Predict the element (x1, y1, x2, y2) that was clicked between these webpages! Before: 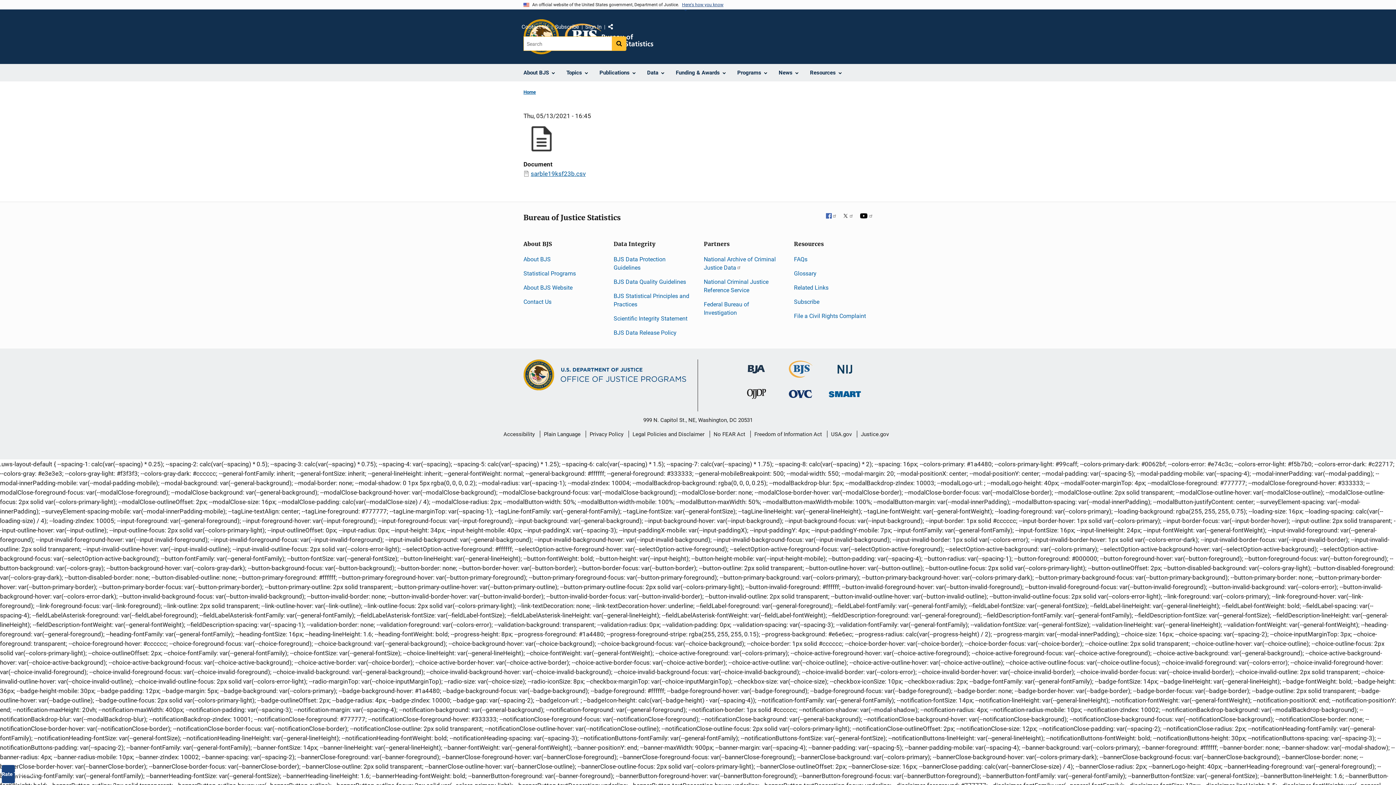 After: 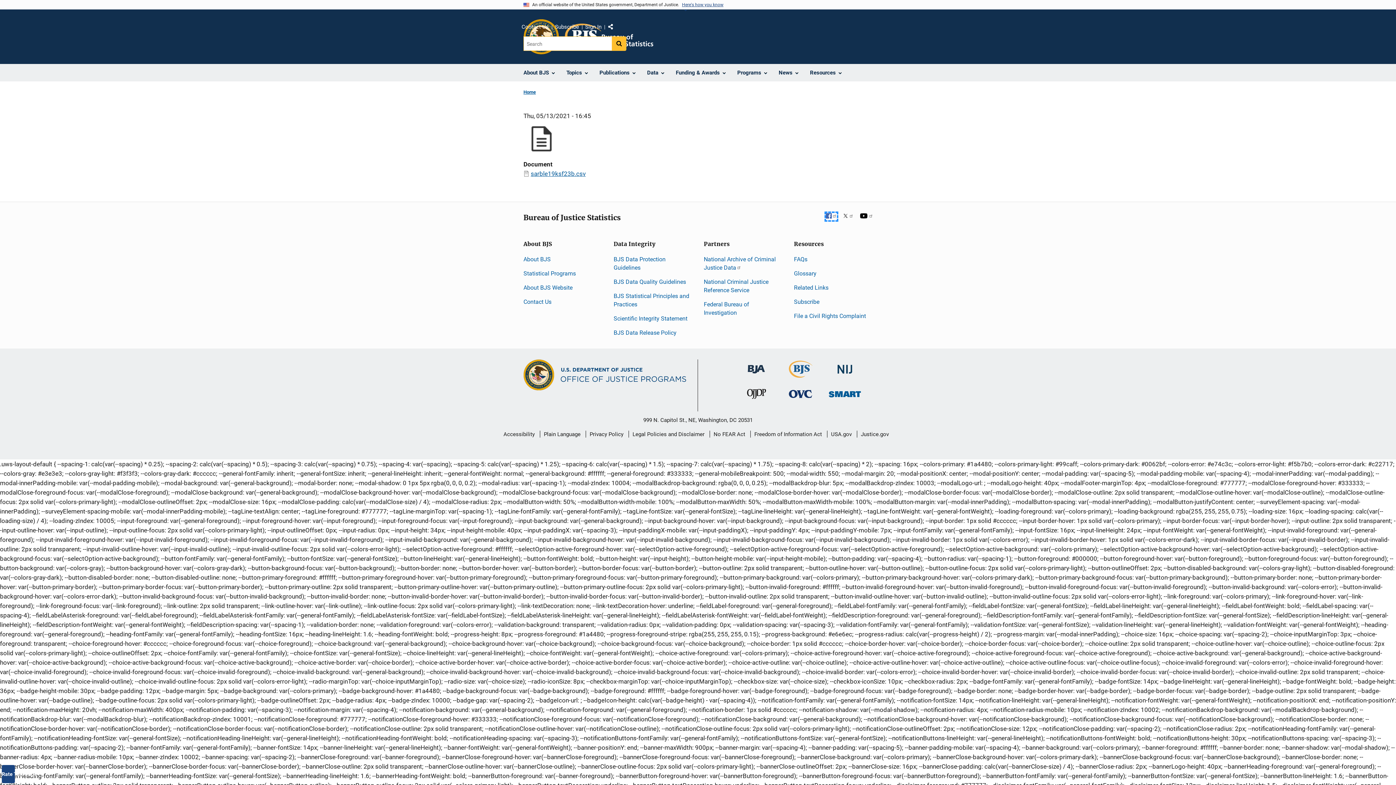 Action: label: Facebook
  bbox: (826, 213, 837, 220)